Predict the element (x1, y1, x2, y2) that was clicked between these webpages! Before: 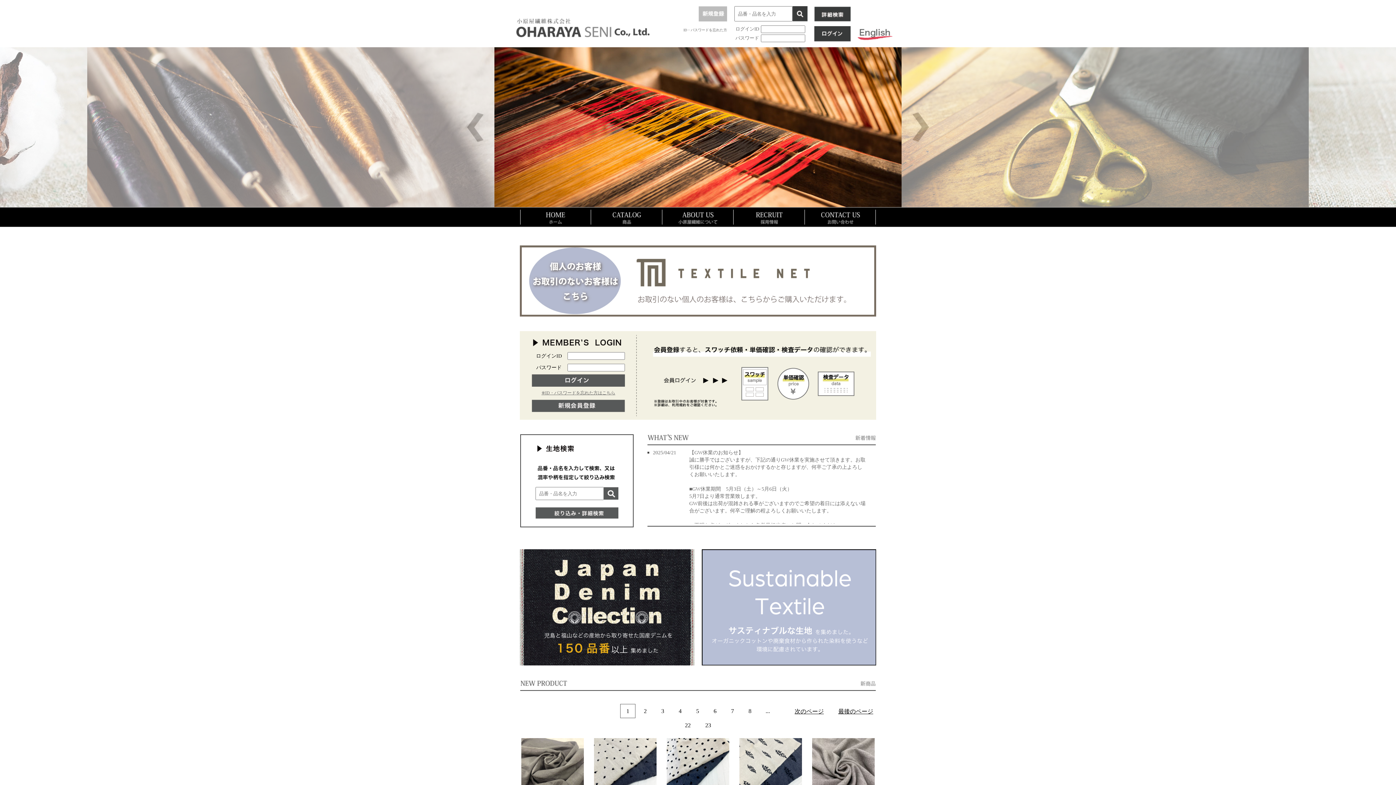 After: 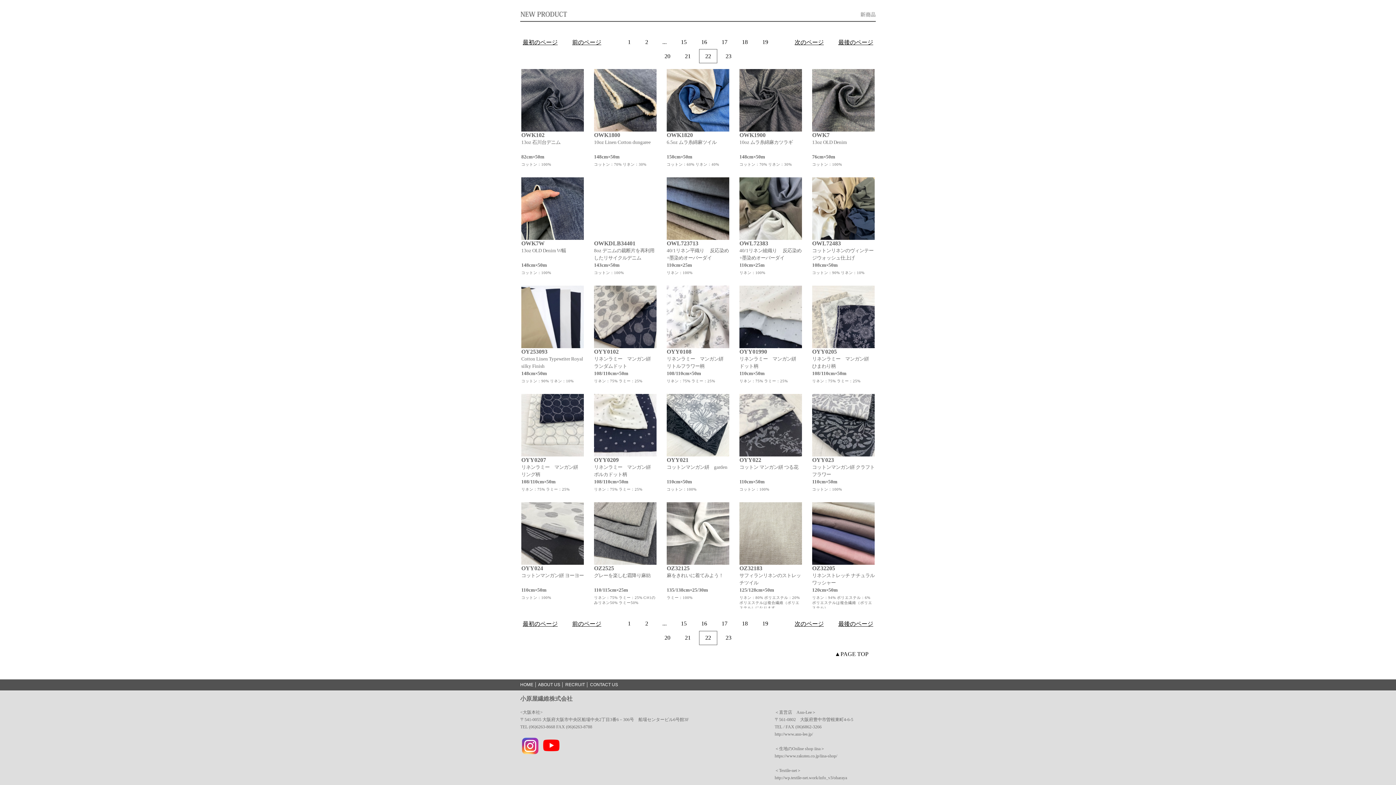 Action: bbox: (678, 718, 697, 732) label: 22